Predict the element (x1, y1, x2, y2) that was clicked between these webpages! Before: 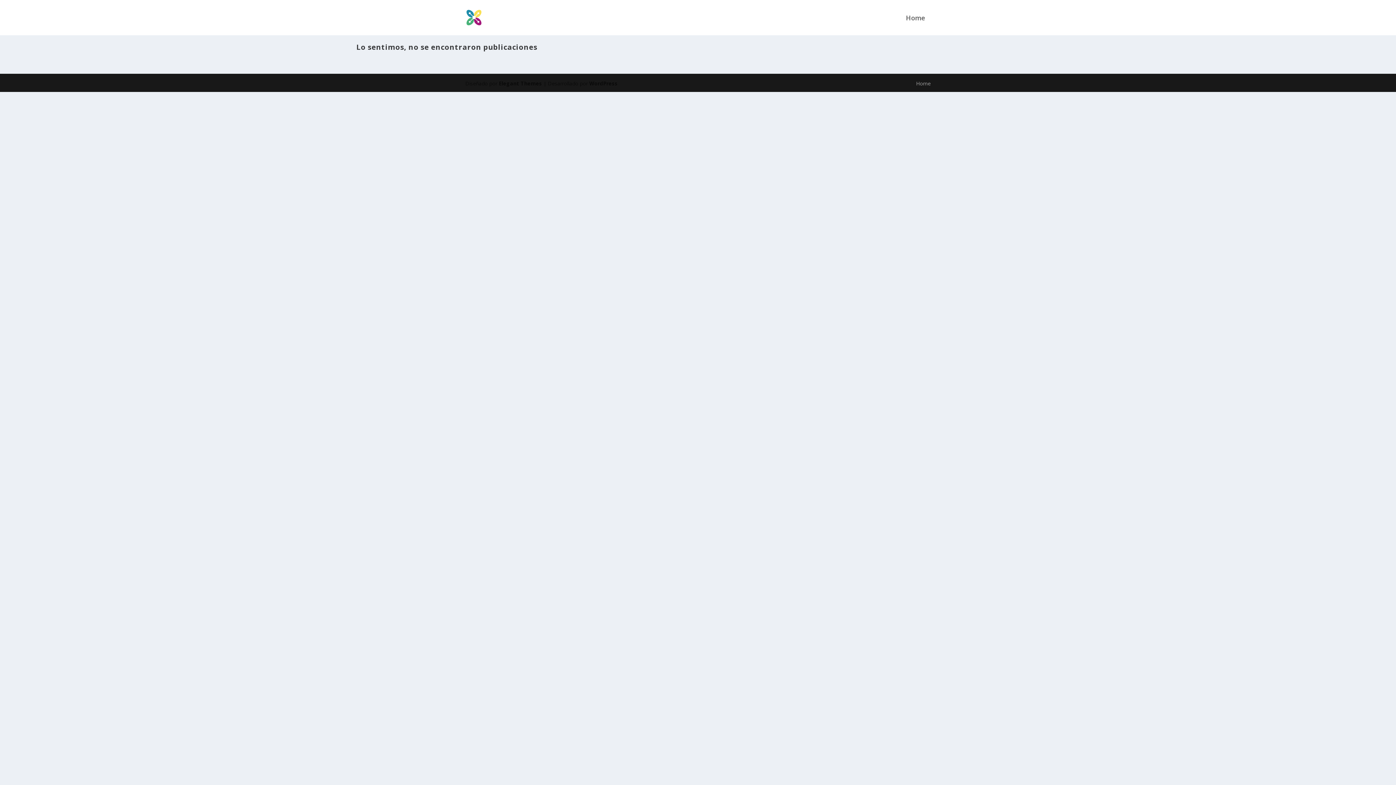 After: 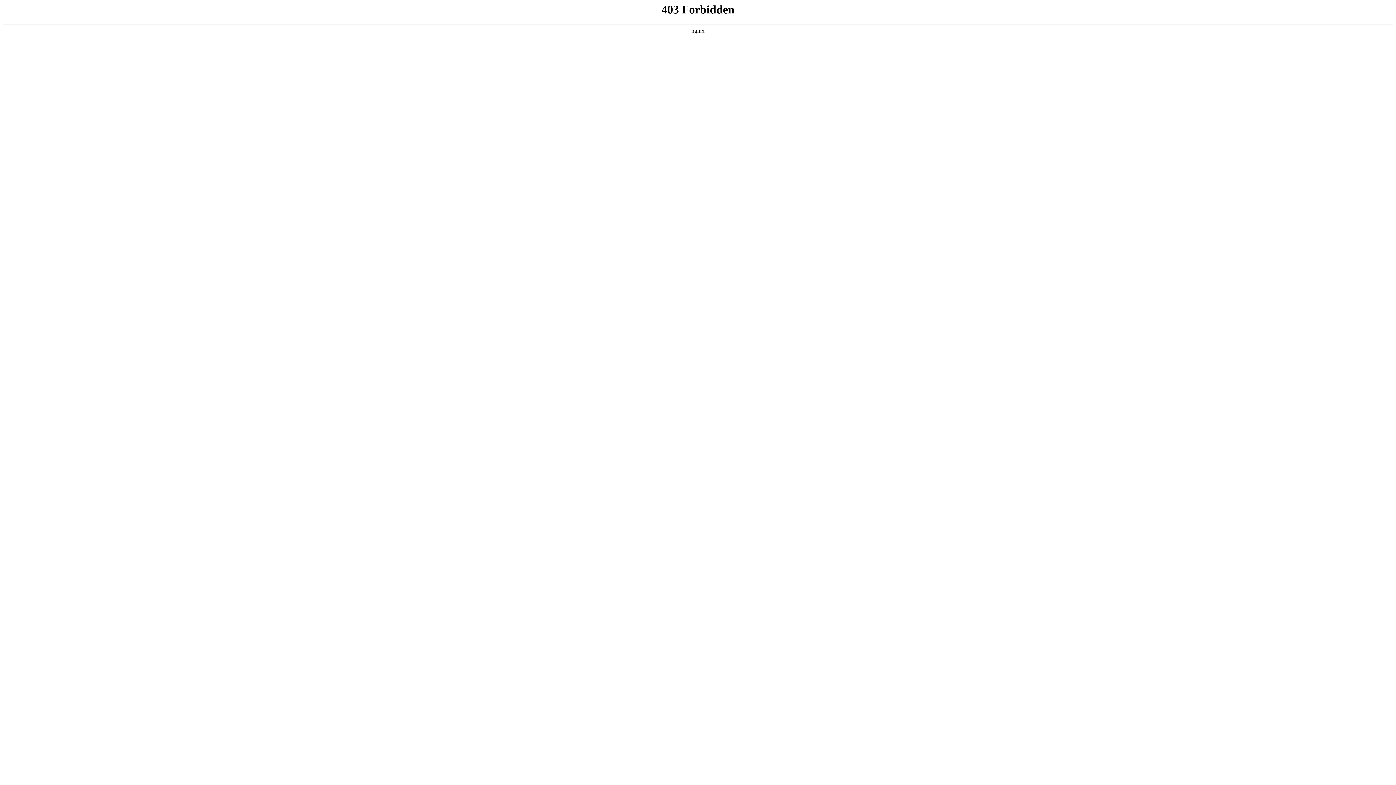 Action: label: WordPress bbox: (589, 80, 617, 86)